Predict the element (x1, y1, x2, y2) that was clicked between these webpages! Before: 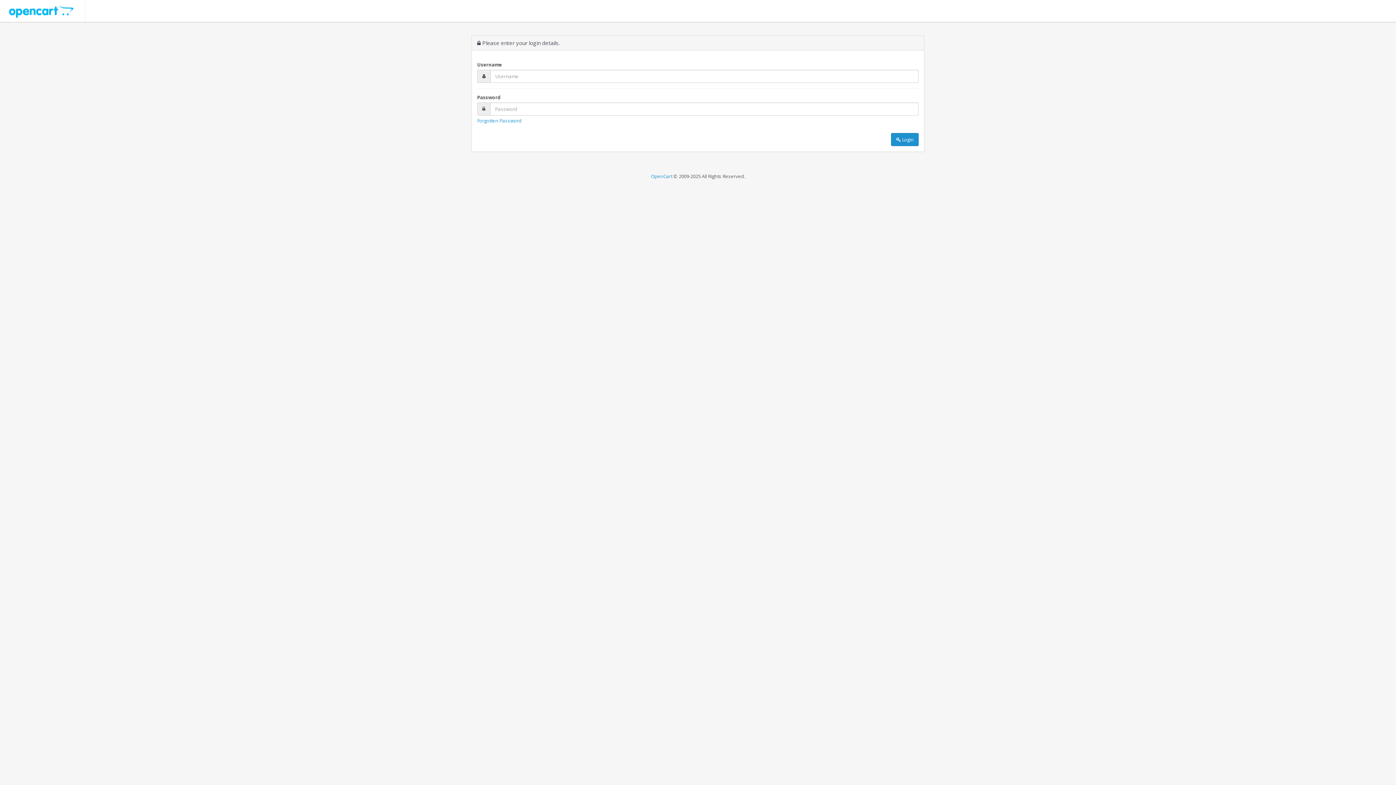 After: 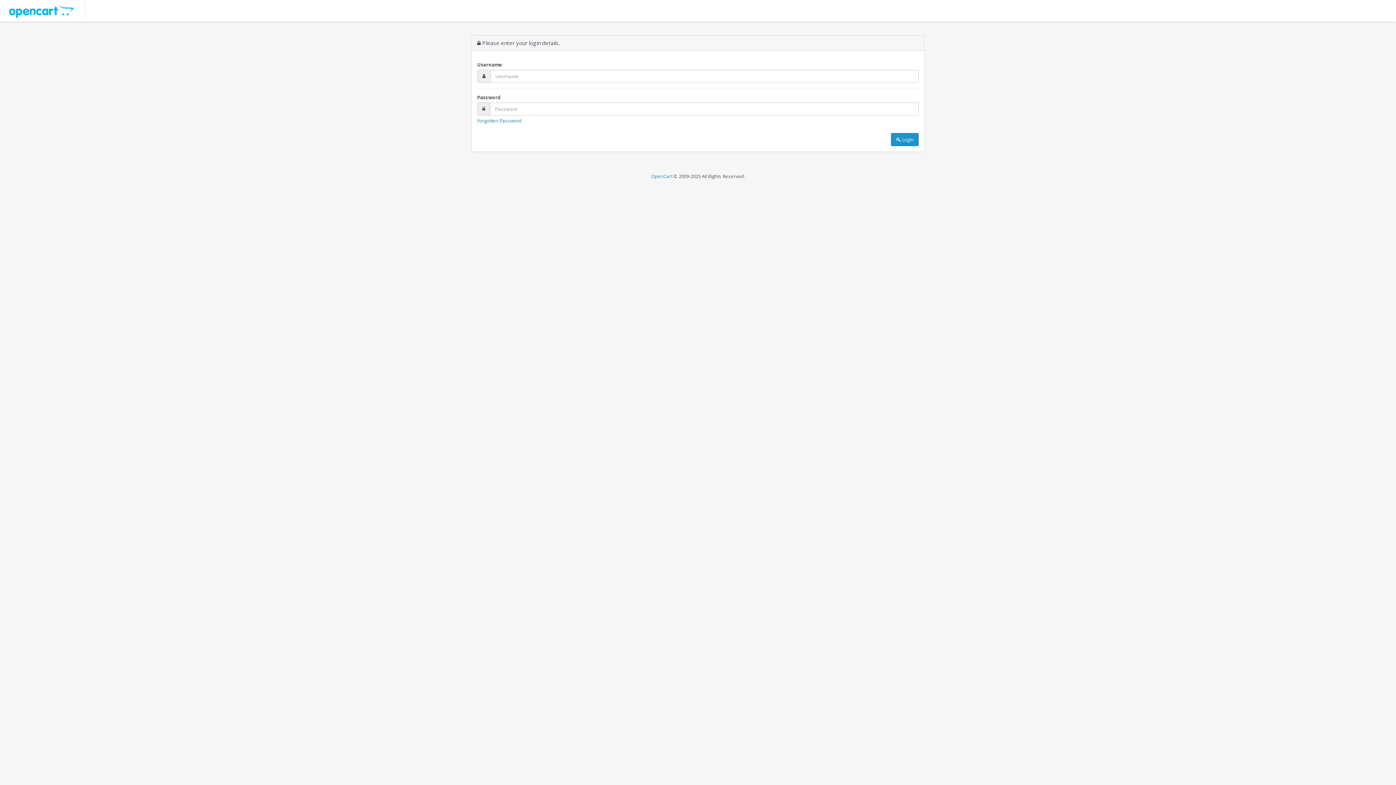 Action: bbox: (2, 0, 79, 21)